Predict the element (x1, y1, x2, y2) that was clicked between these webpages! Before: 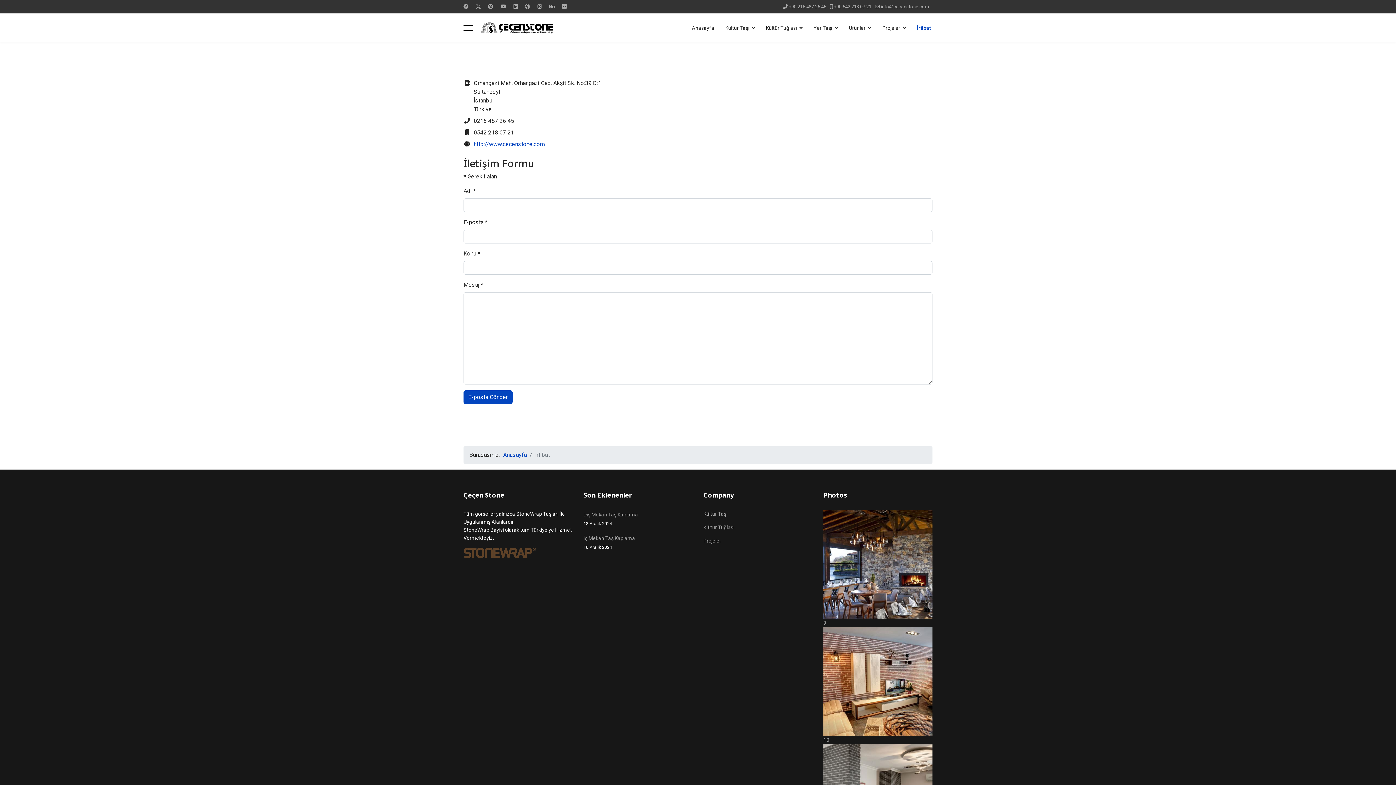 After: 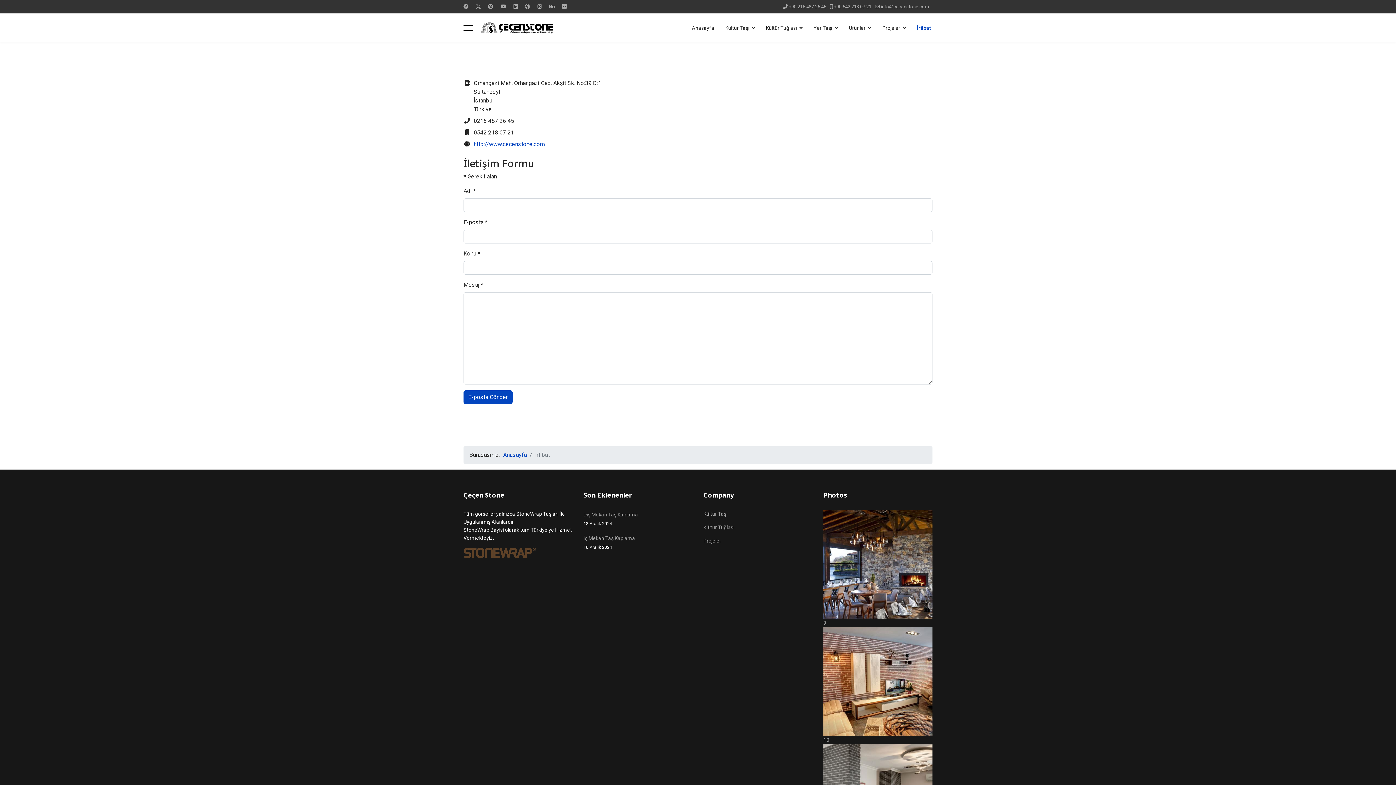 Action: label: Facebook bbox: (463, 3, 468, 9)